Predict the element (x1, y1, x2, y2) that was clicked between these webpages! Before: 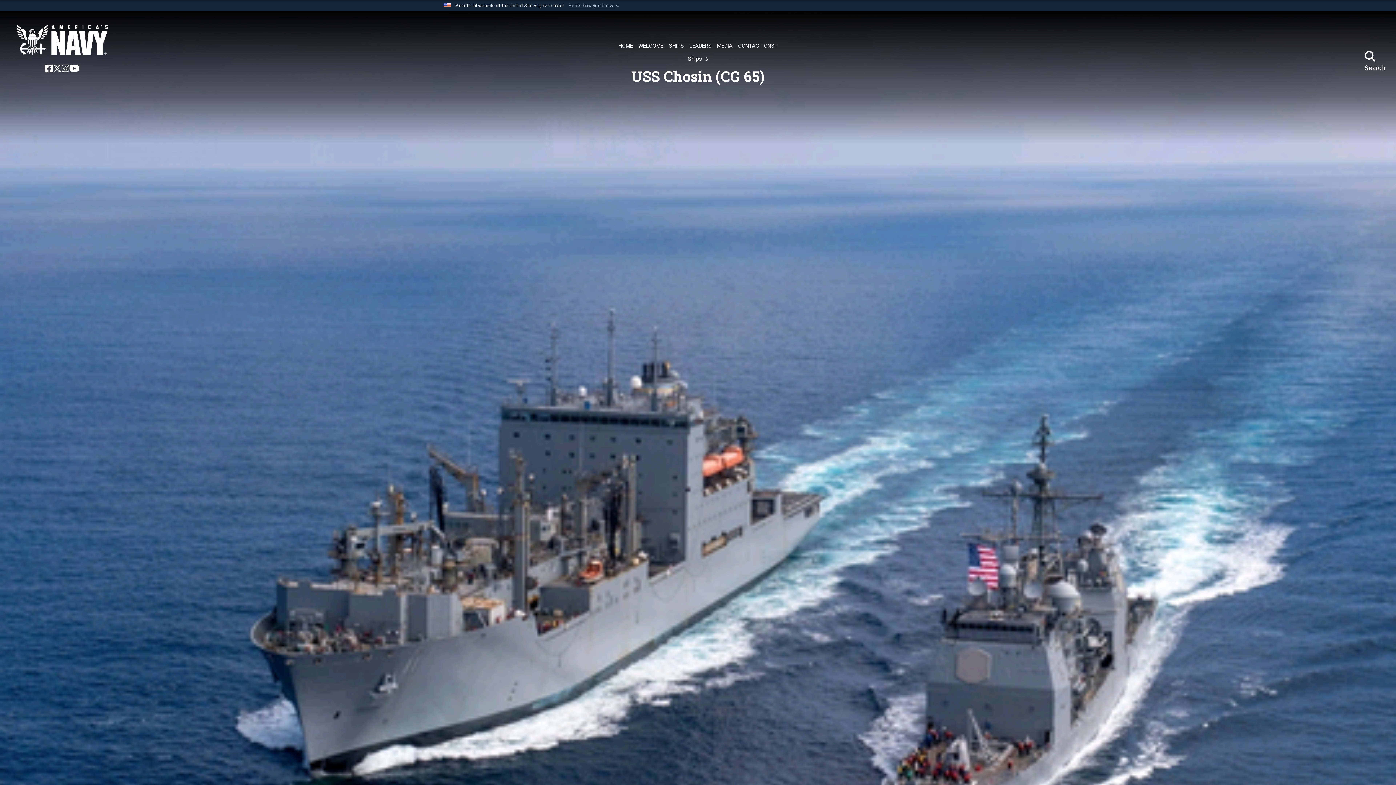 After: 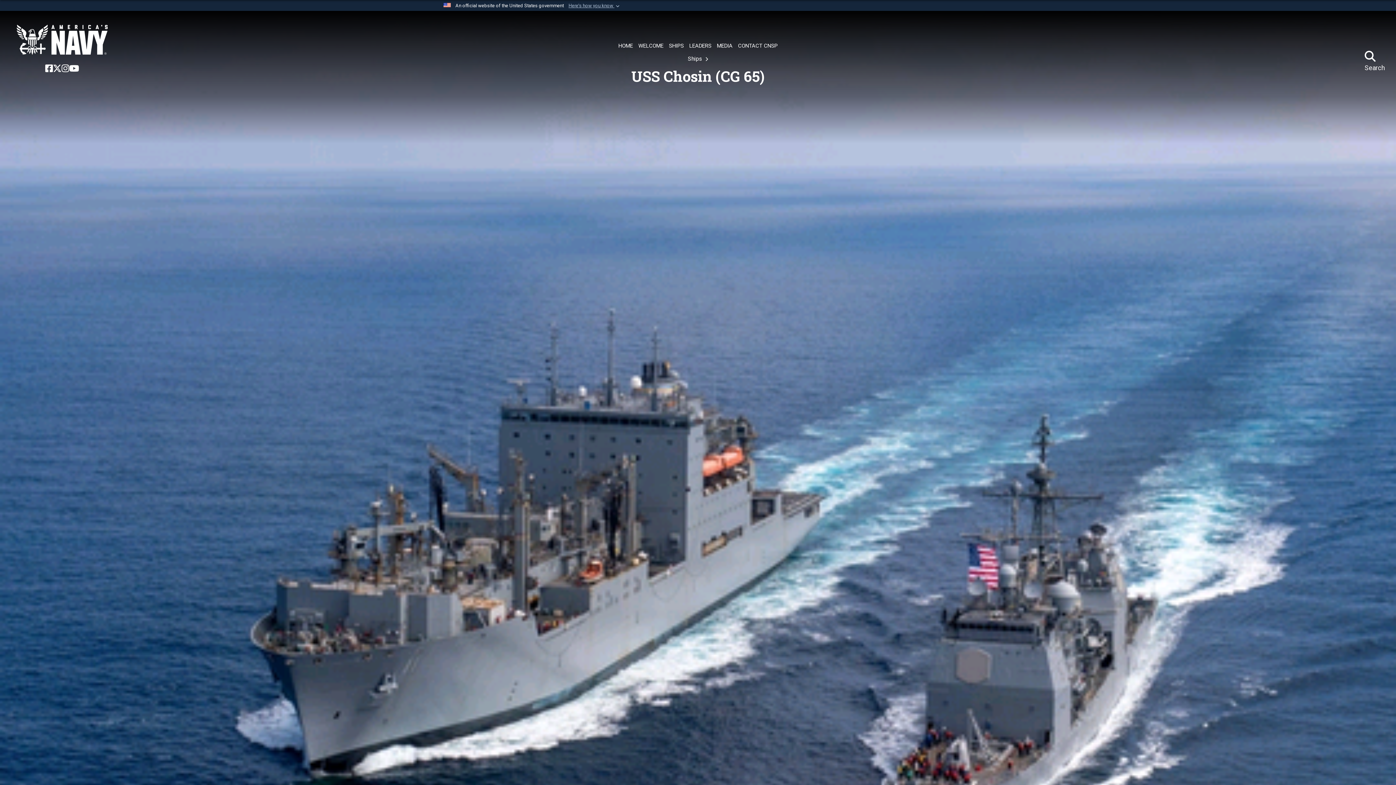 Action: label: X opens in a new window bbox: (52, 63, 61, 73)